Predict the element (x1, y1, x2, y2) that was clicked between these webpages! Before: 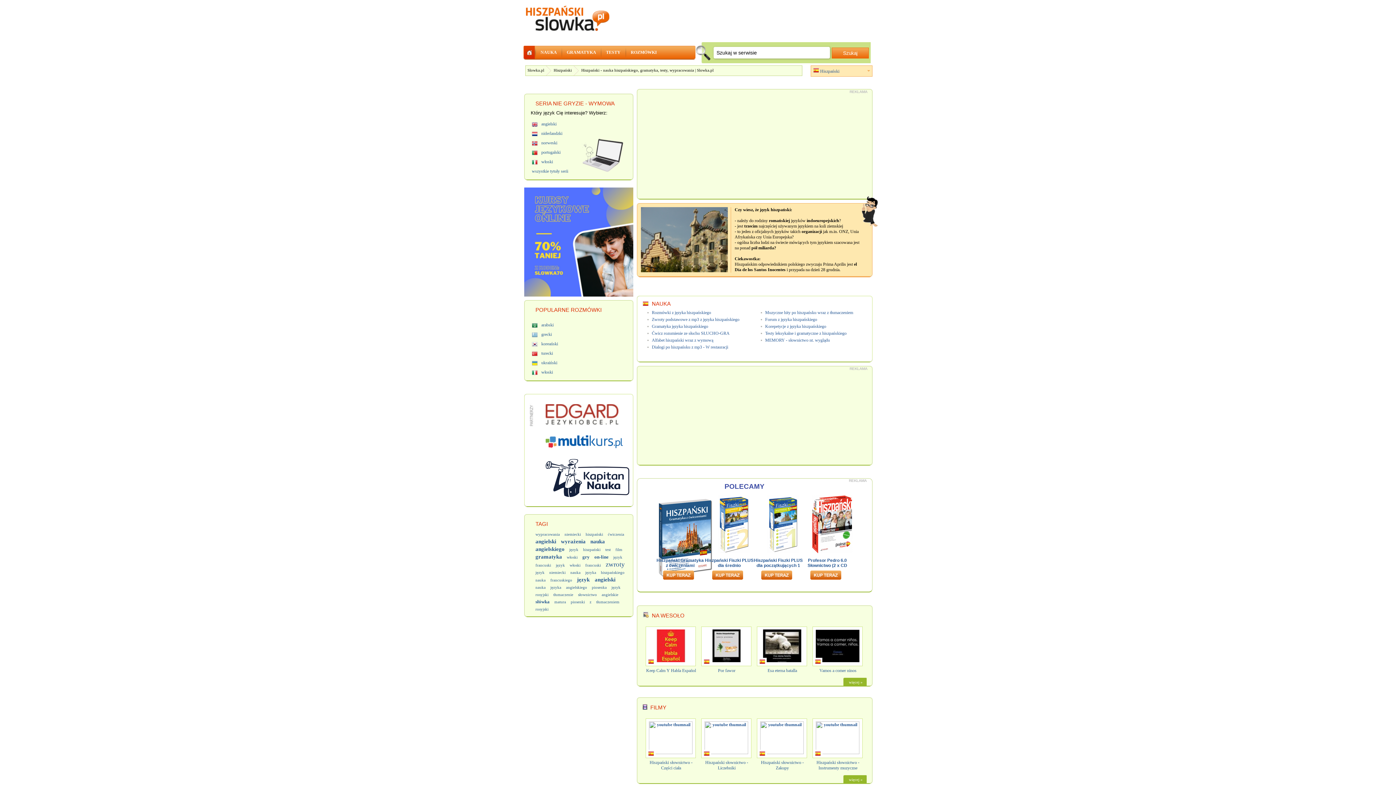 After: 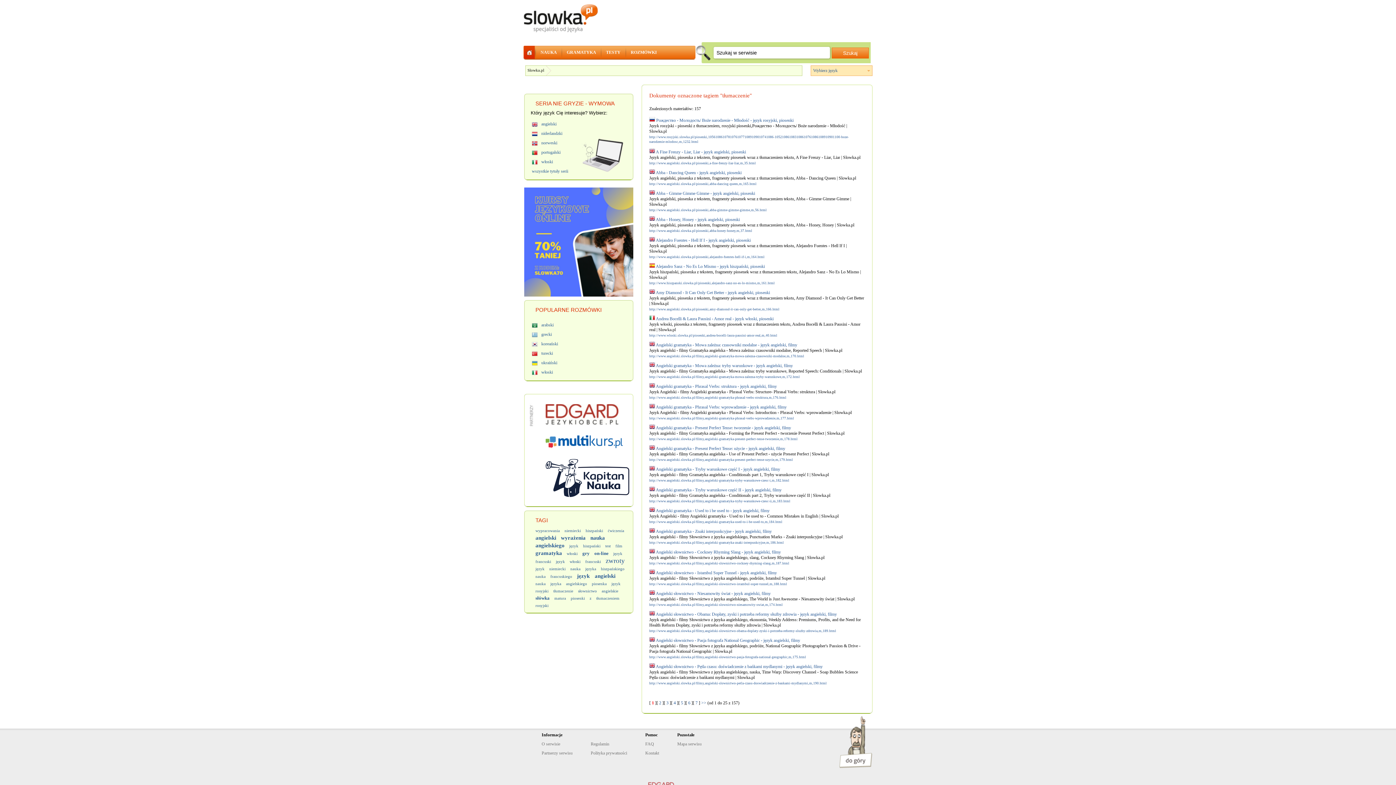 Action: label: tłumaczenie bbox: (553, 592, 573, 597)